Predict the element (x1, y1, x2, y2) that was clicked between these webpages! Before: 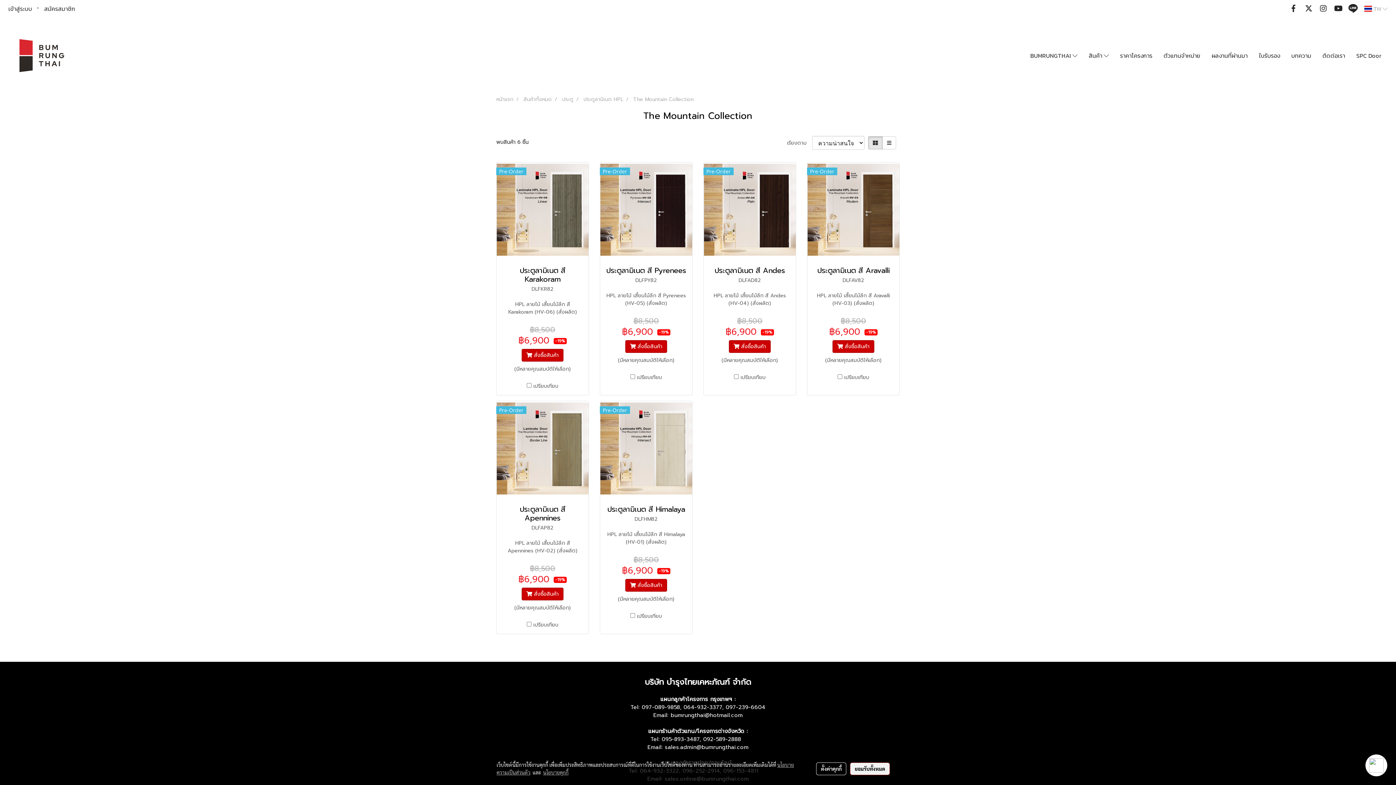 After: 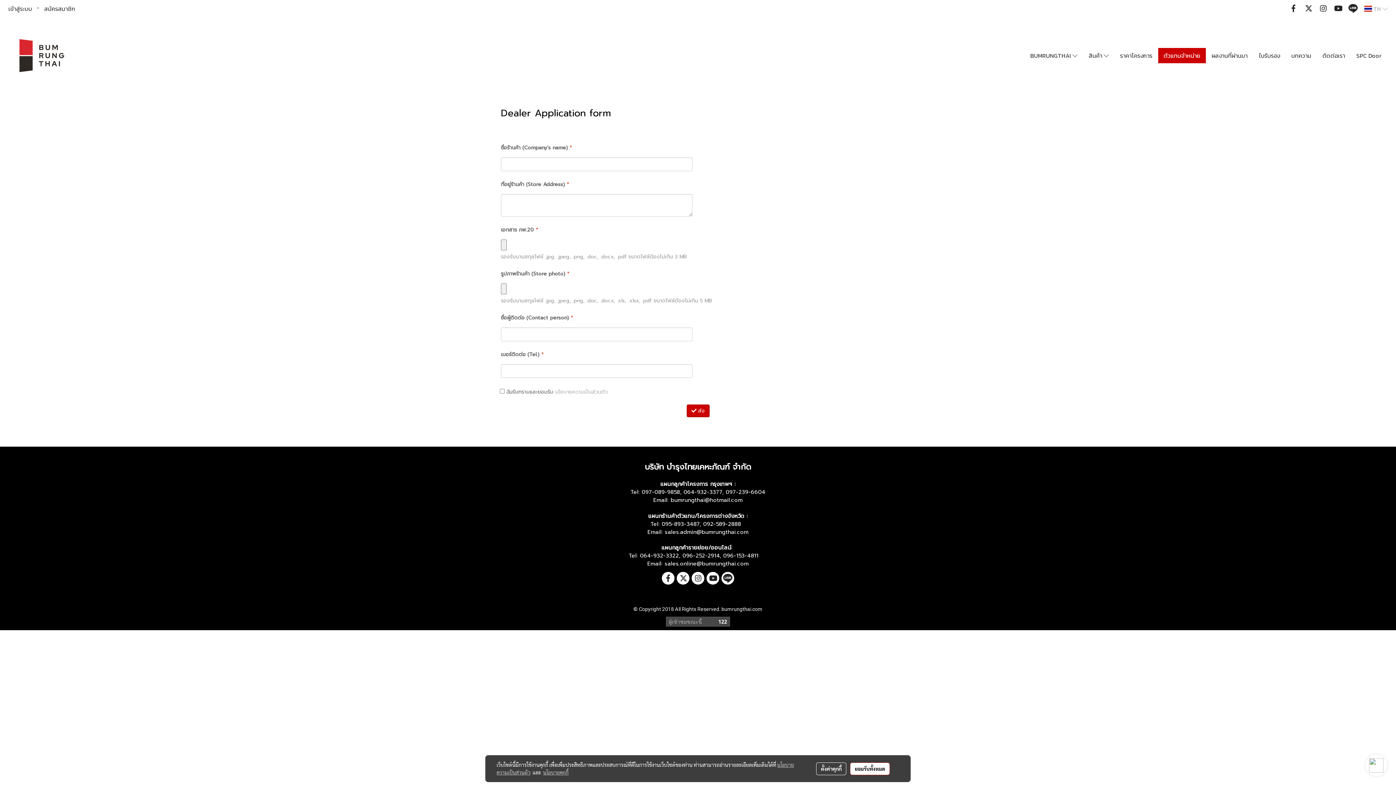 Action: label: ตัวแทนจำหน่าย bbox: (1158, 48, 1206, 63)